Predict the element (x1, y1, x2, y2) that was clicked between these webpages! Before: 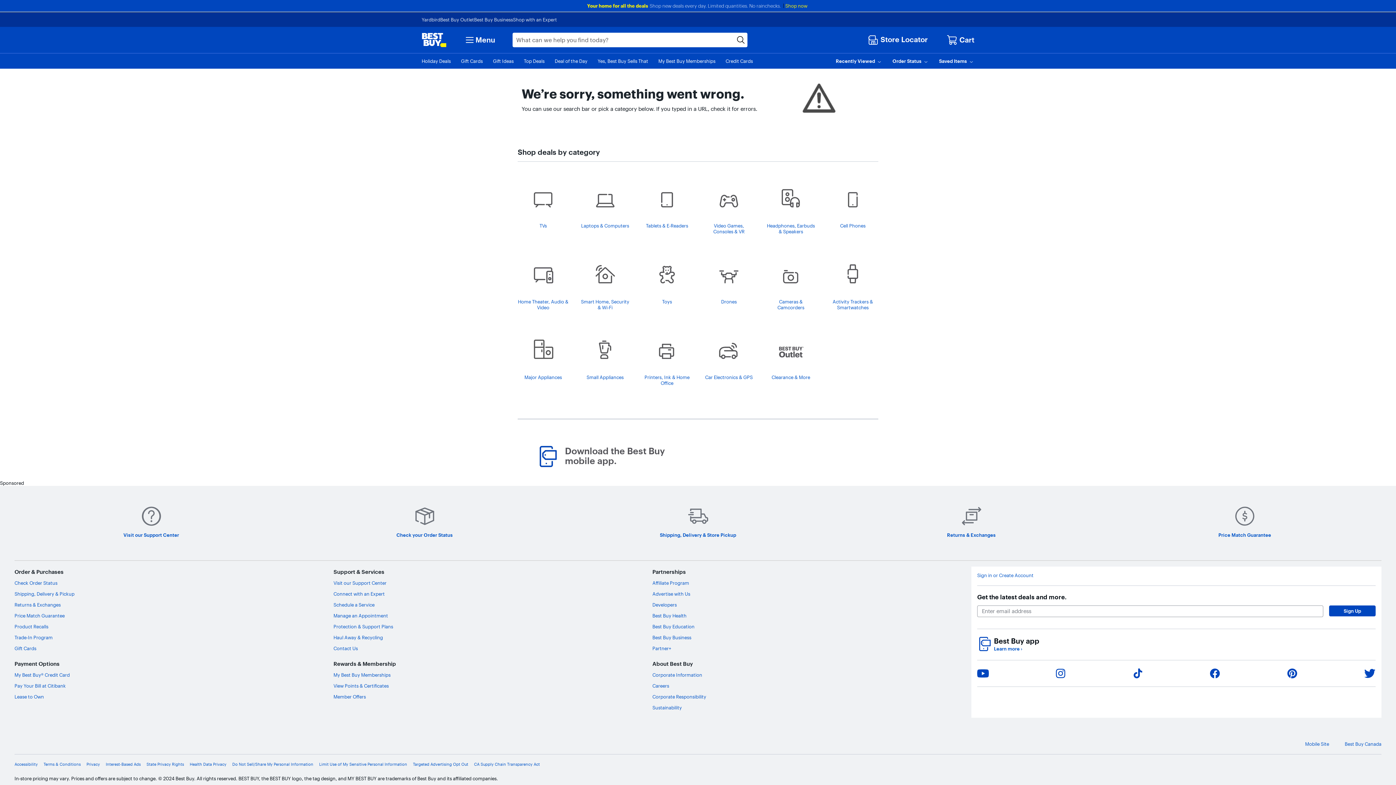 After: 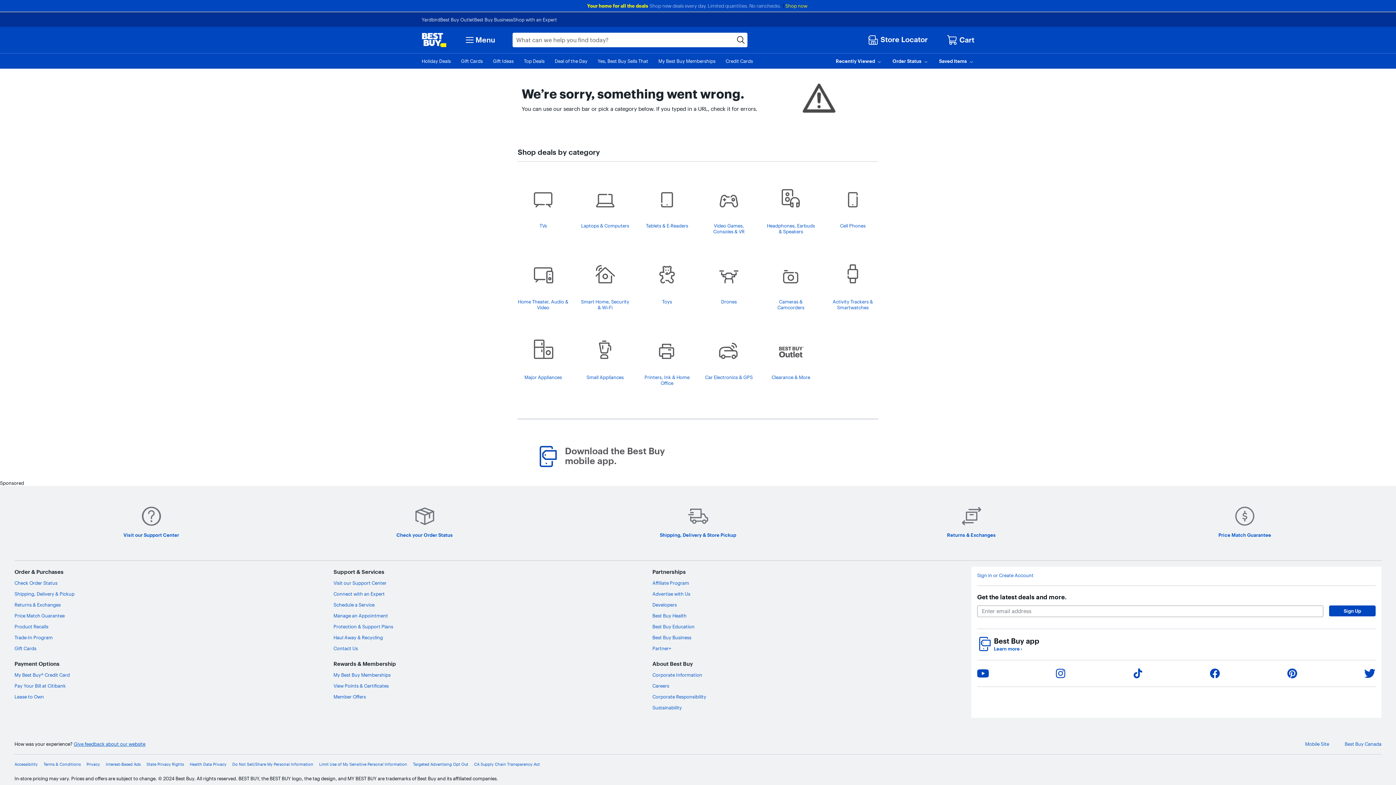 Action: label: Sign Up bbox: (1329, 605, 1376, 616)